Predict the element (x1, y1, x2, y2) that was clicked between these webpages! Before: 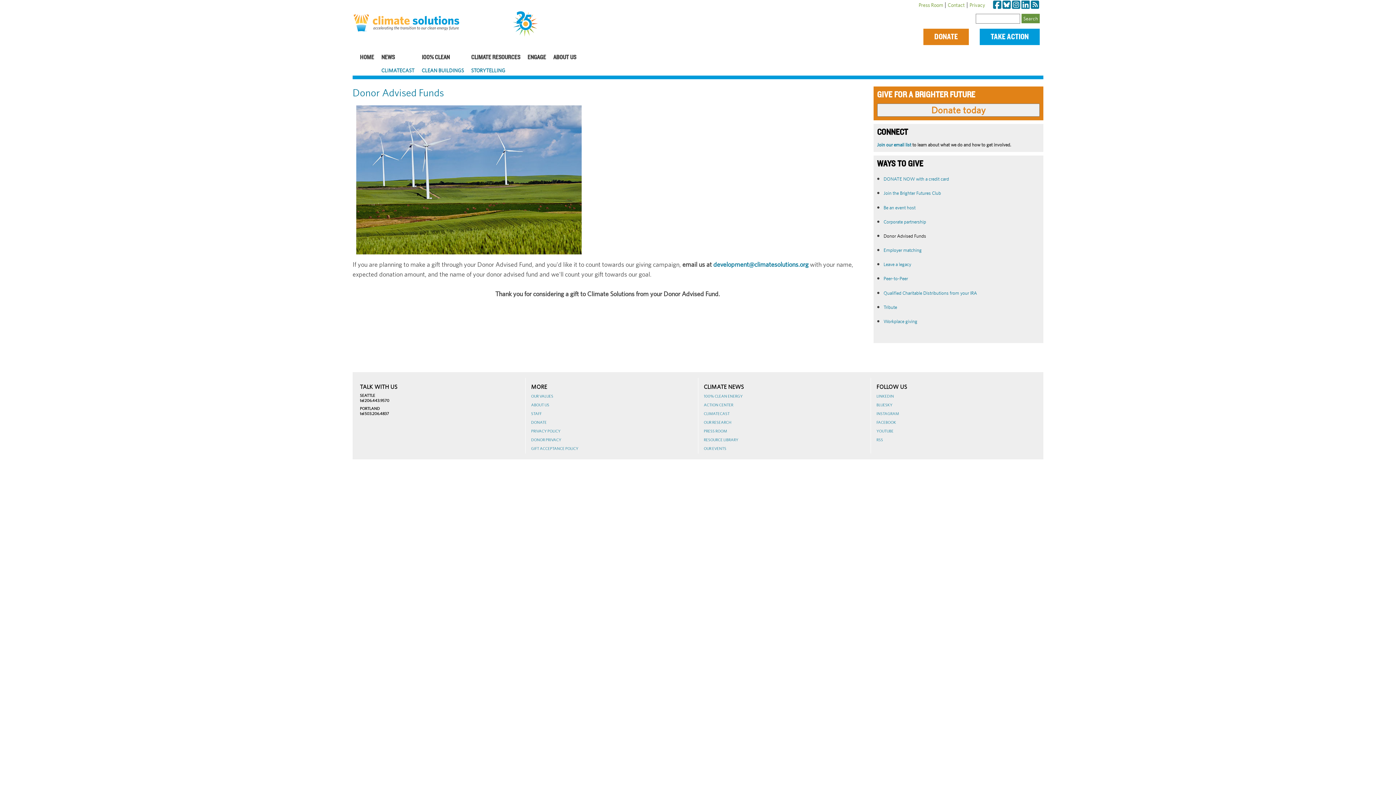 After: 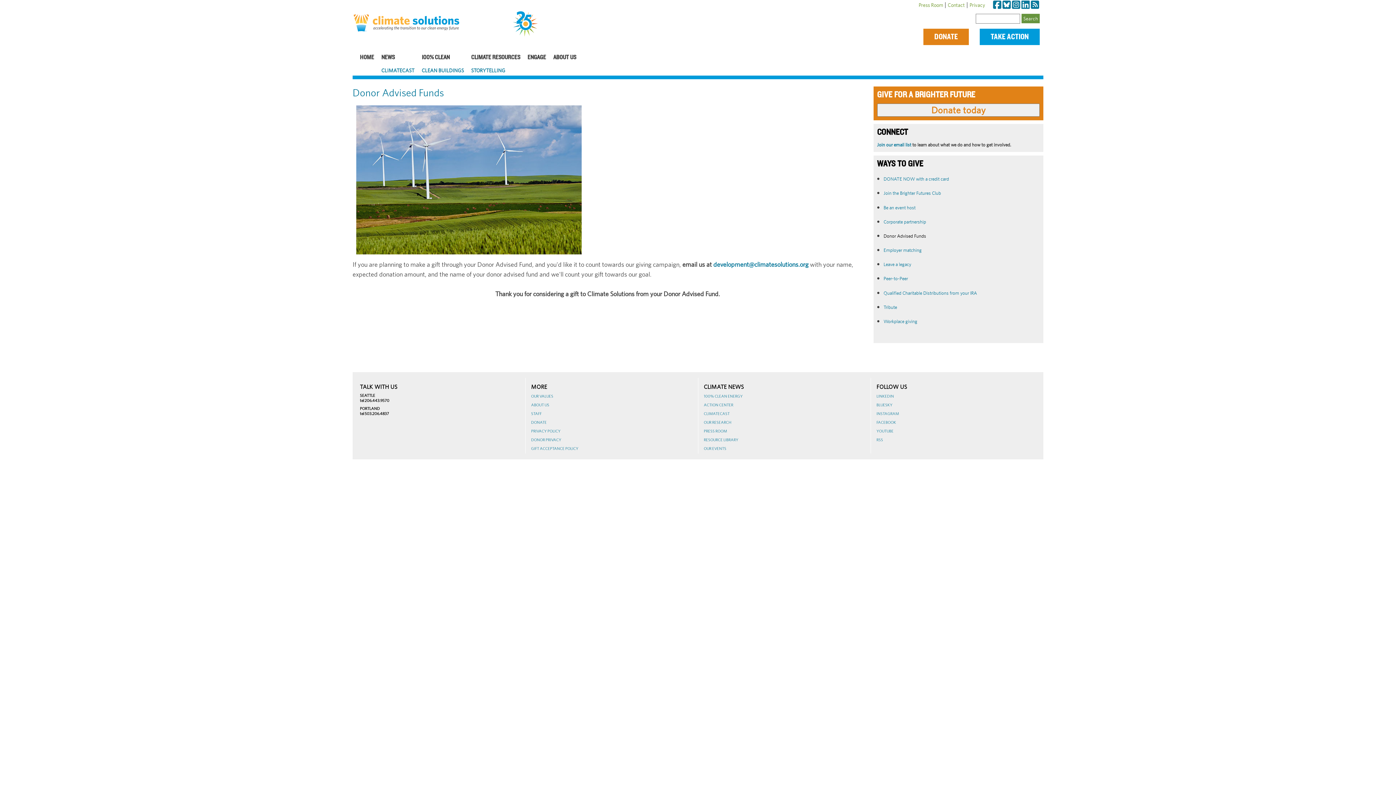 Action: bbox: (992, 0, 1002, 10)